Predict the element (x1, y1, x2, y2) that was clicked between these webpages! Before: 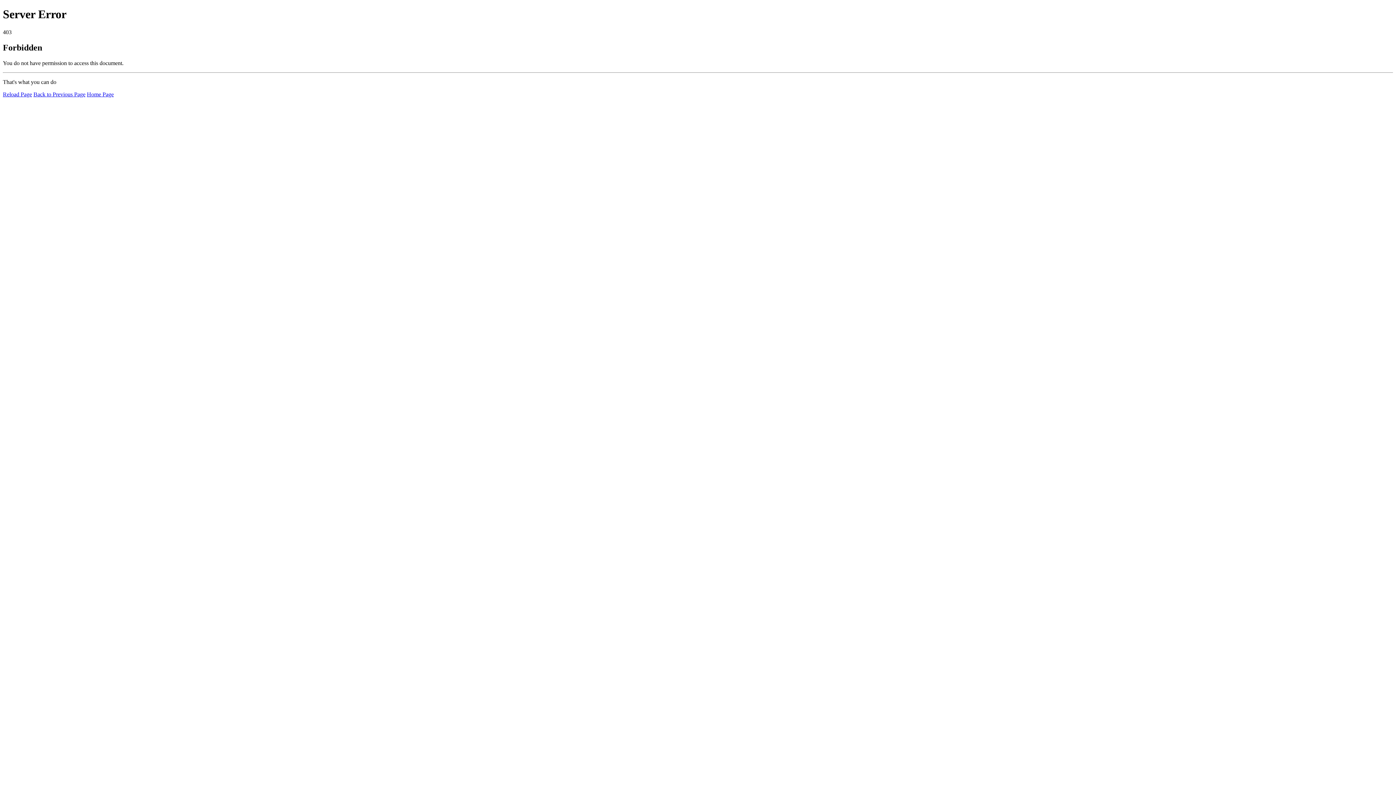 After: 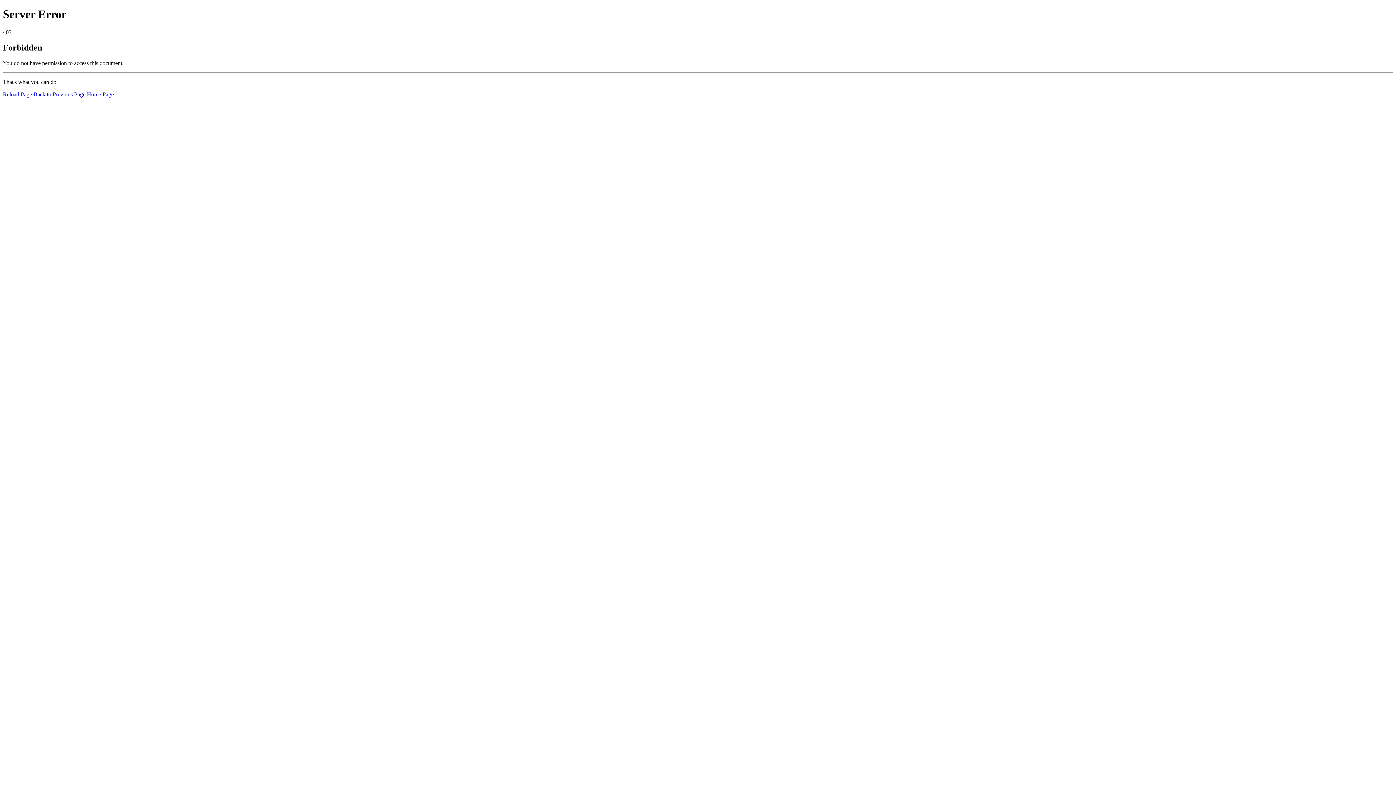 Action: bbox: (86, 91, 113, 97) label: Home Page